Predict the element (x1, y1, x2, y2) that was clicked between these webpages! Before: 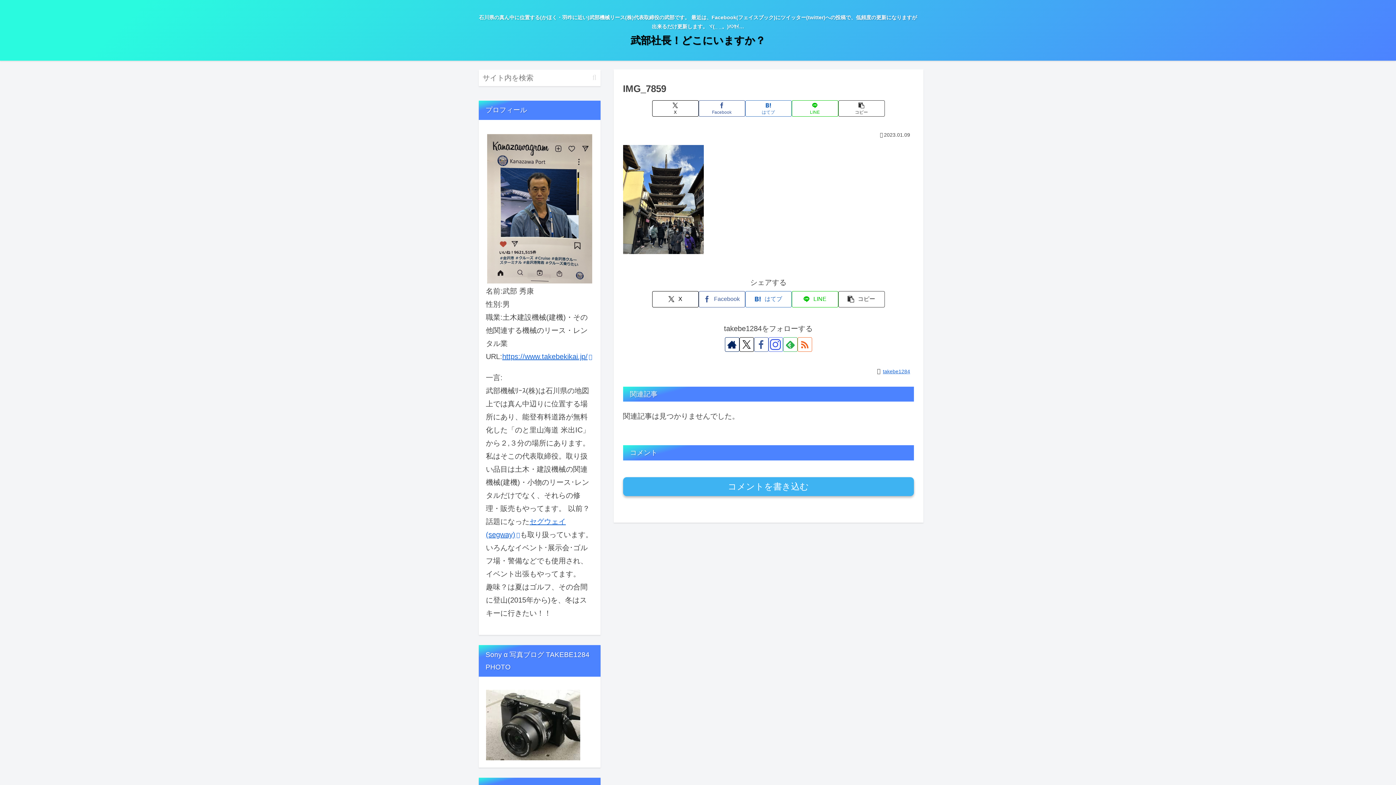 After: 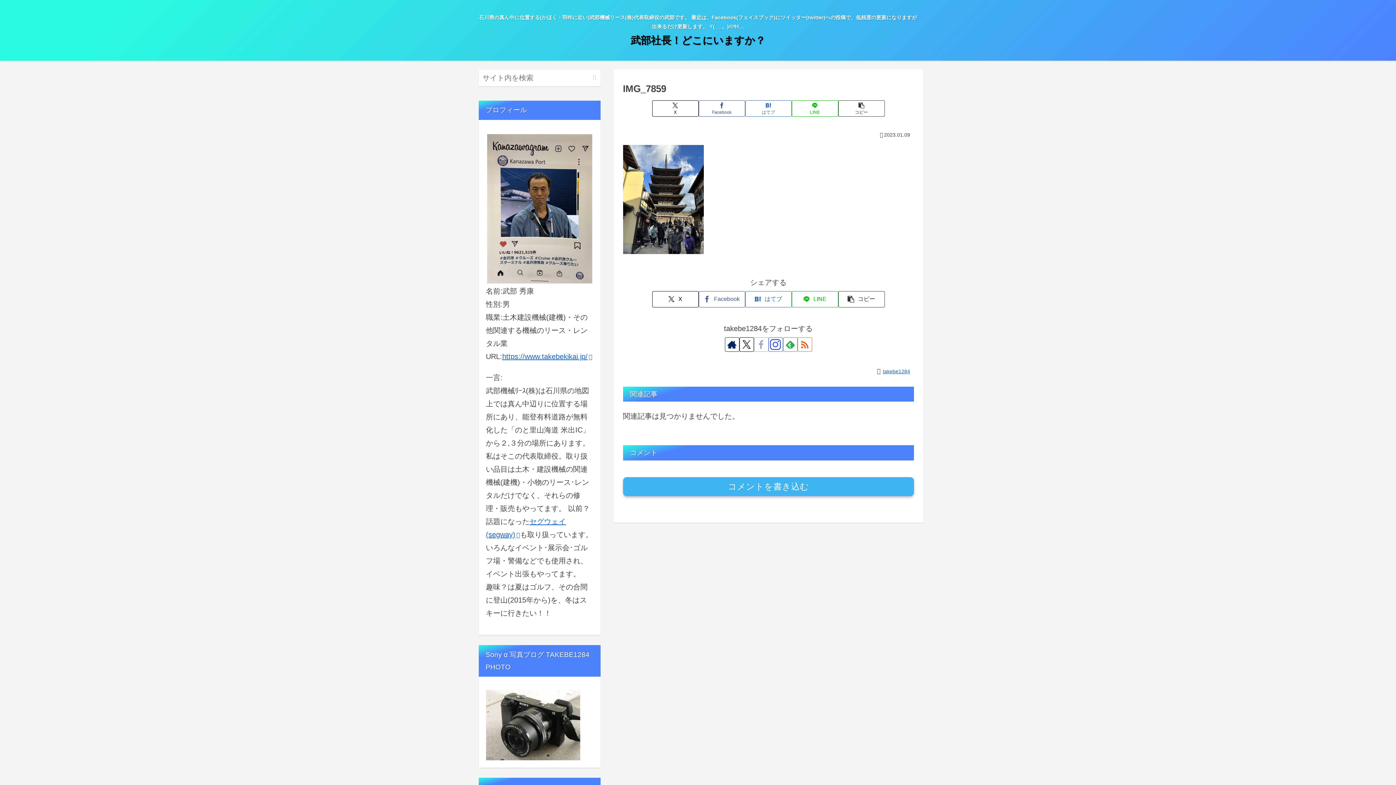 Action: label: Facebookをフォロー bbox: (754, 337, 768, 351)